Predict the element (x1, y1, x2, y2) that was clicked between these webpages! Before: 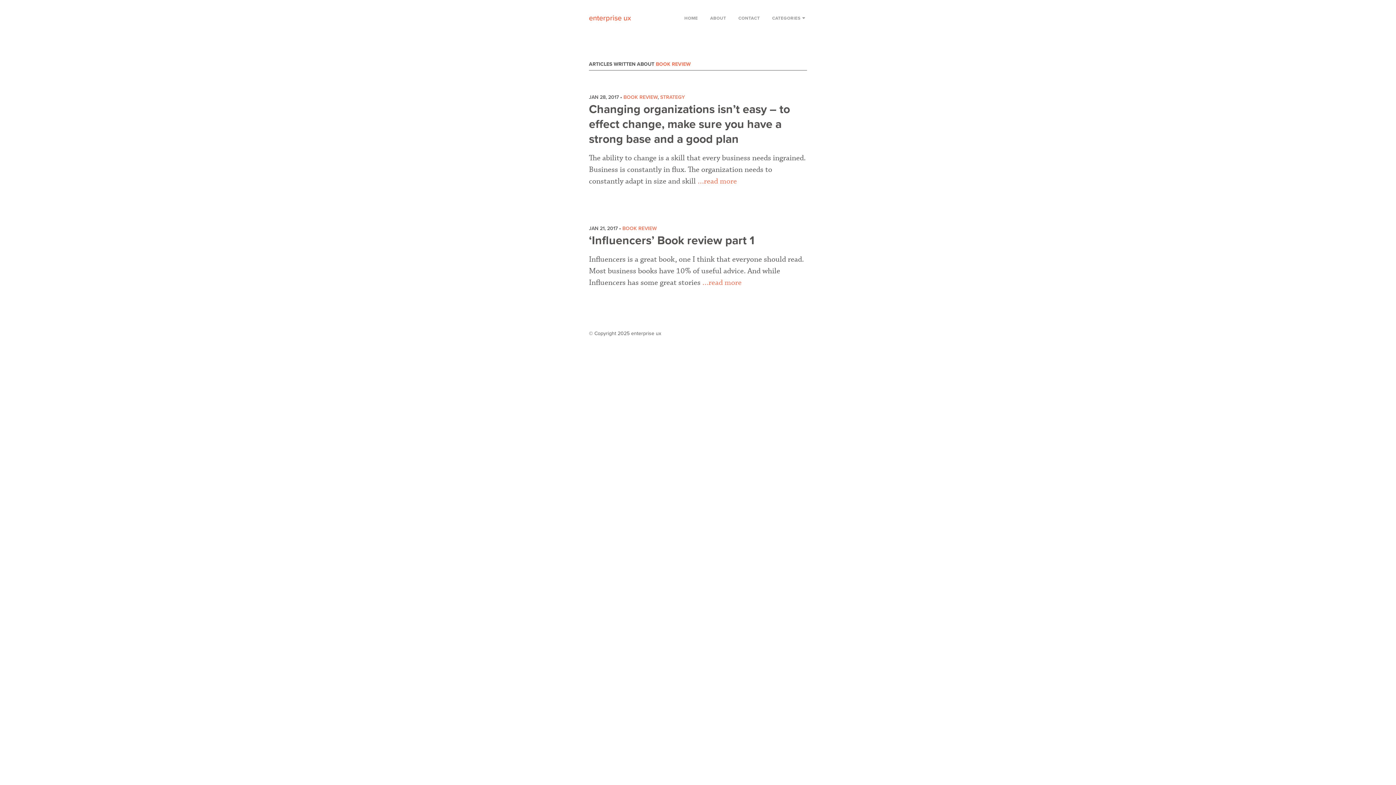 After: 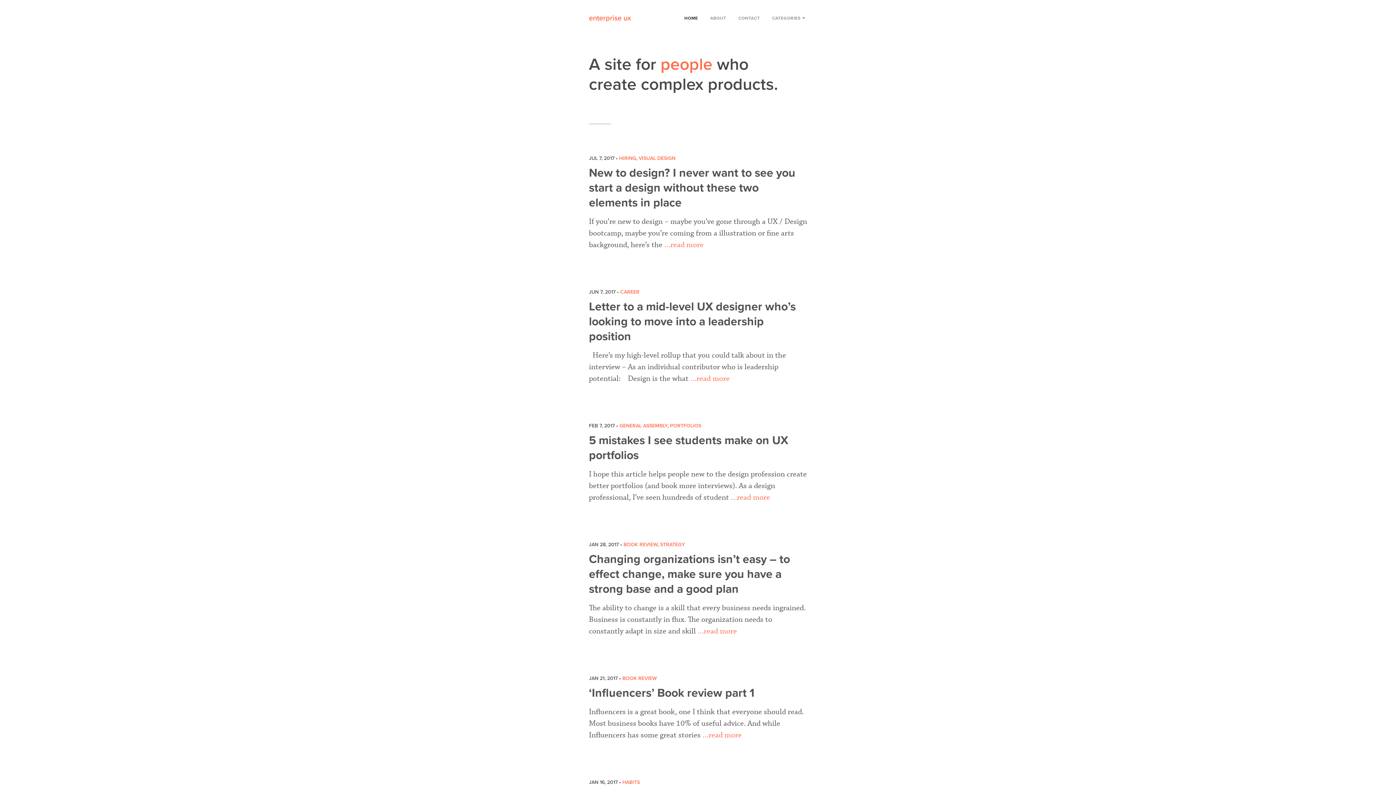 Action: bbox: (684, 15, 698, 20) label: HOME